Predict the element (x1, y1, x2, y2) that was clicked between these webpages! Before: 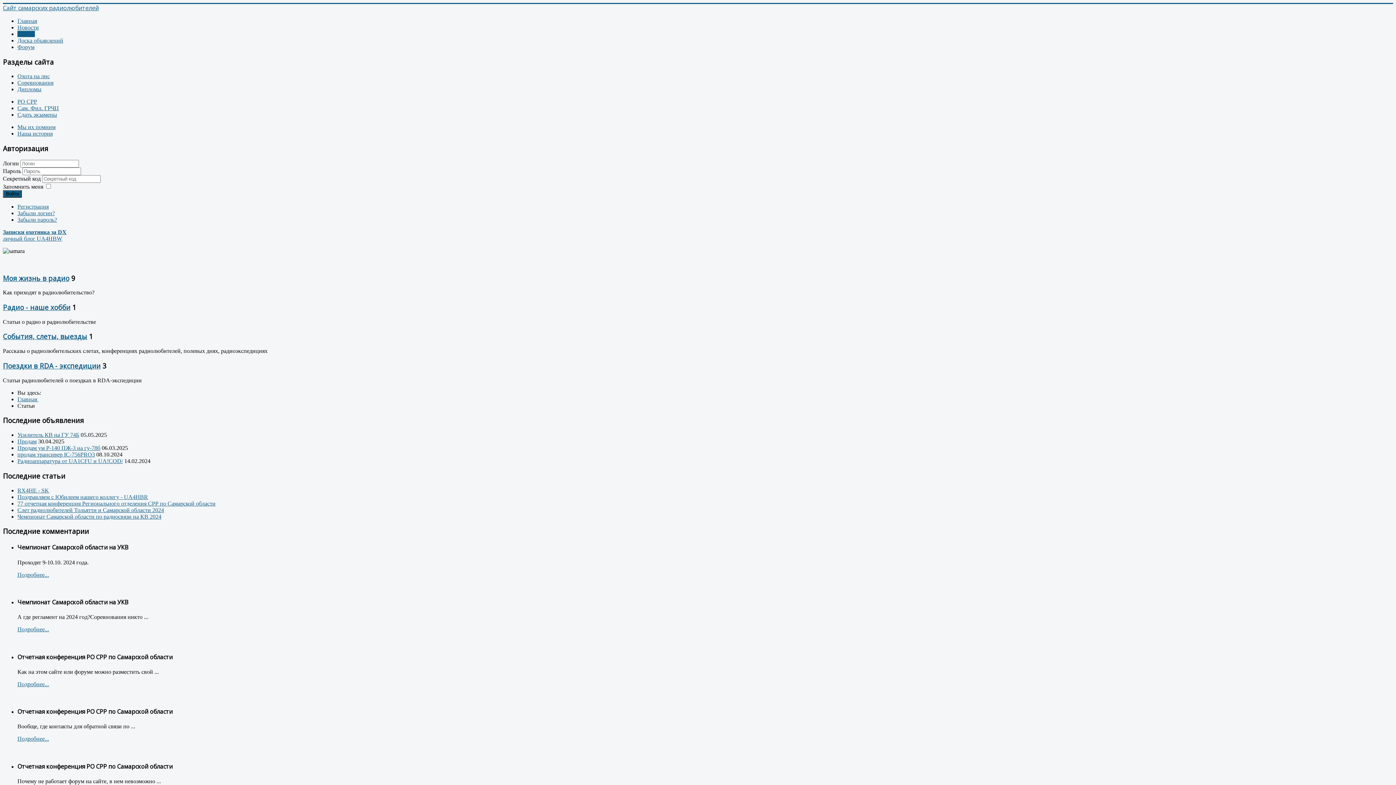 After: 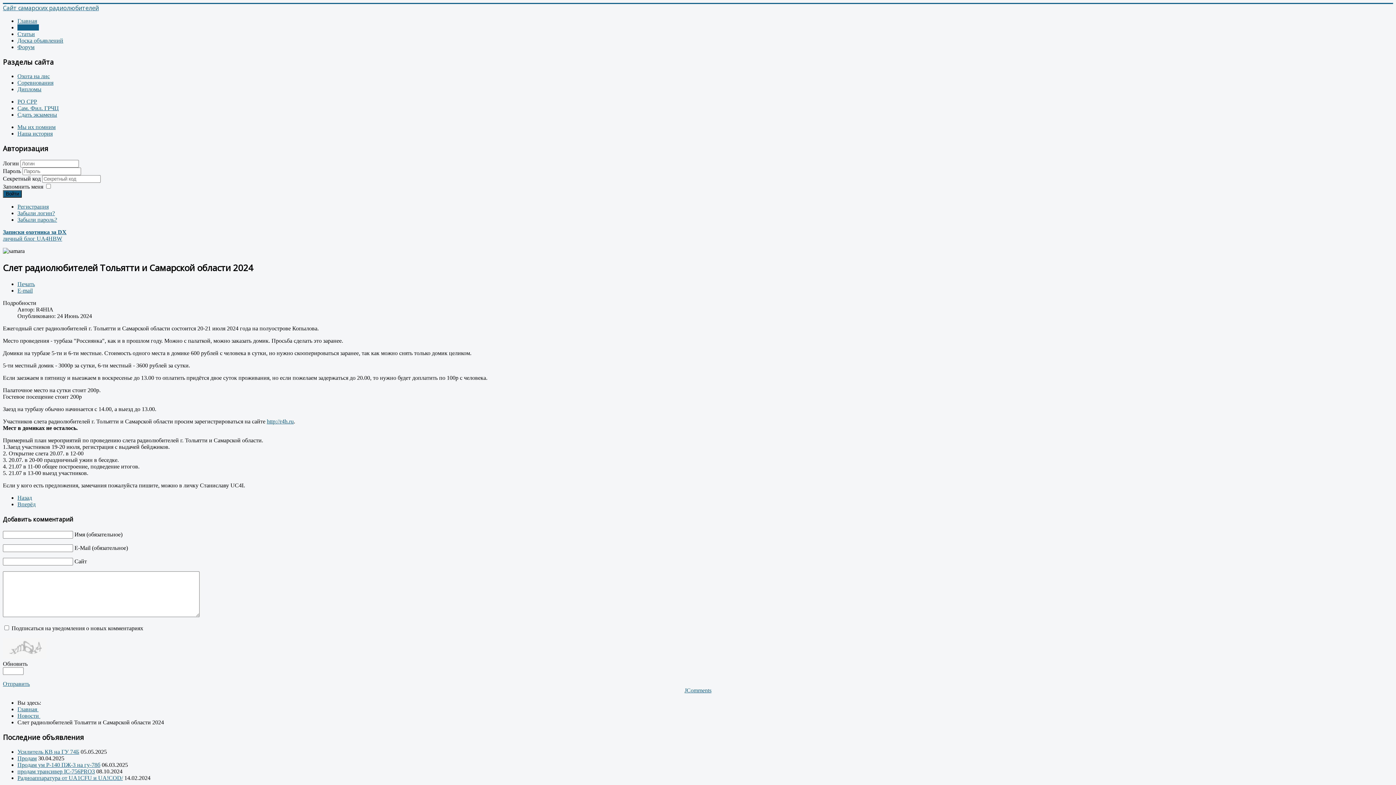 Action: label: Слет радиолюбителей Тольятти и Самарской области 2024 bbox: (17, 507, 164, 513)